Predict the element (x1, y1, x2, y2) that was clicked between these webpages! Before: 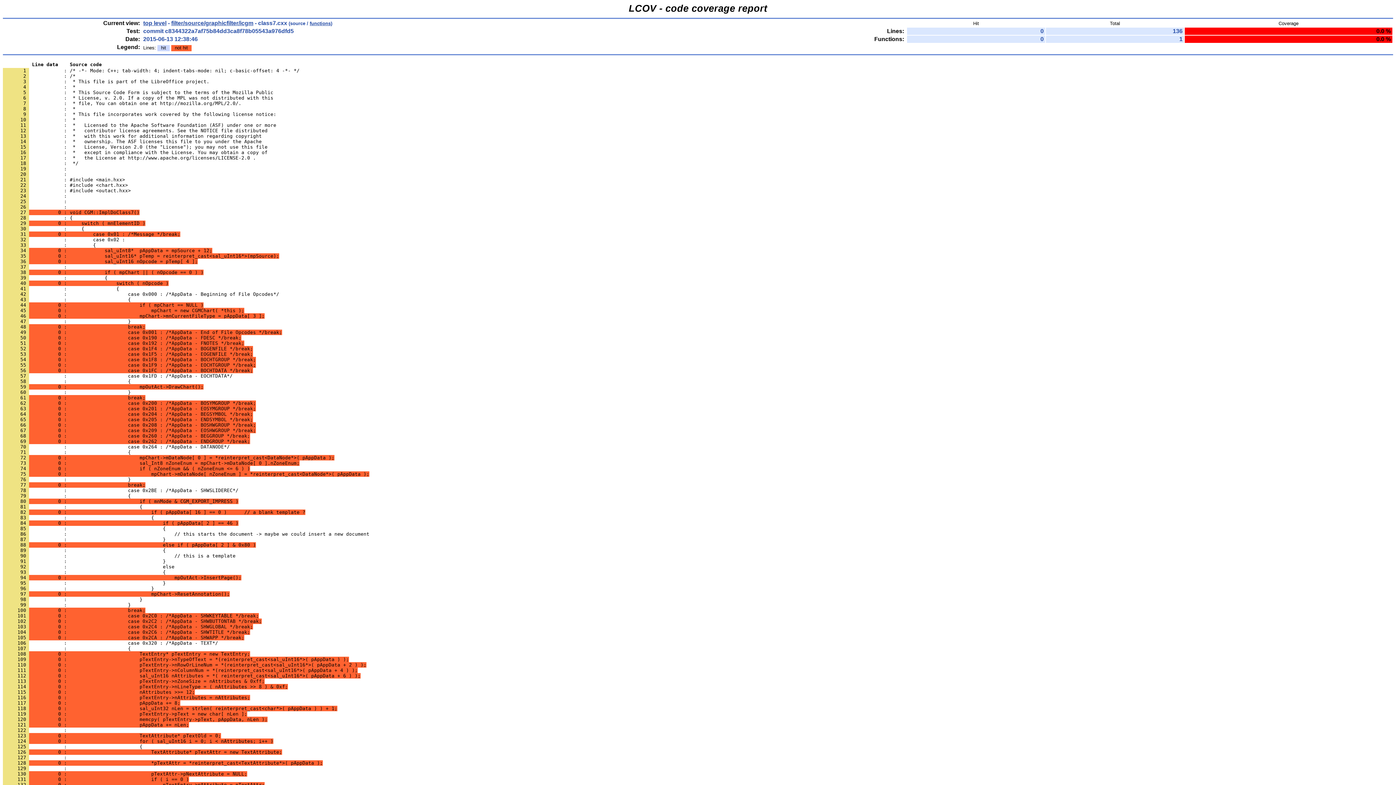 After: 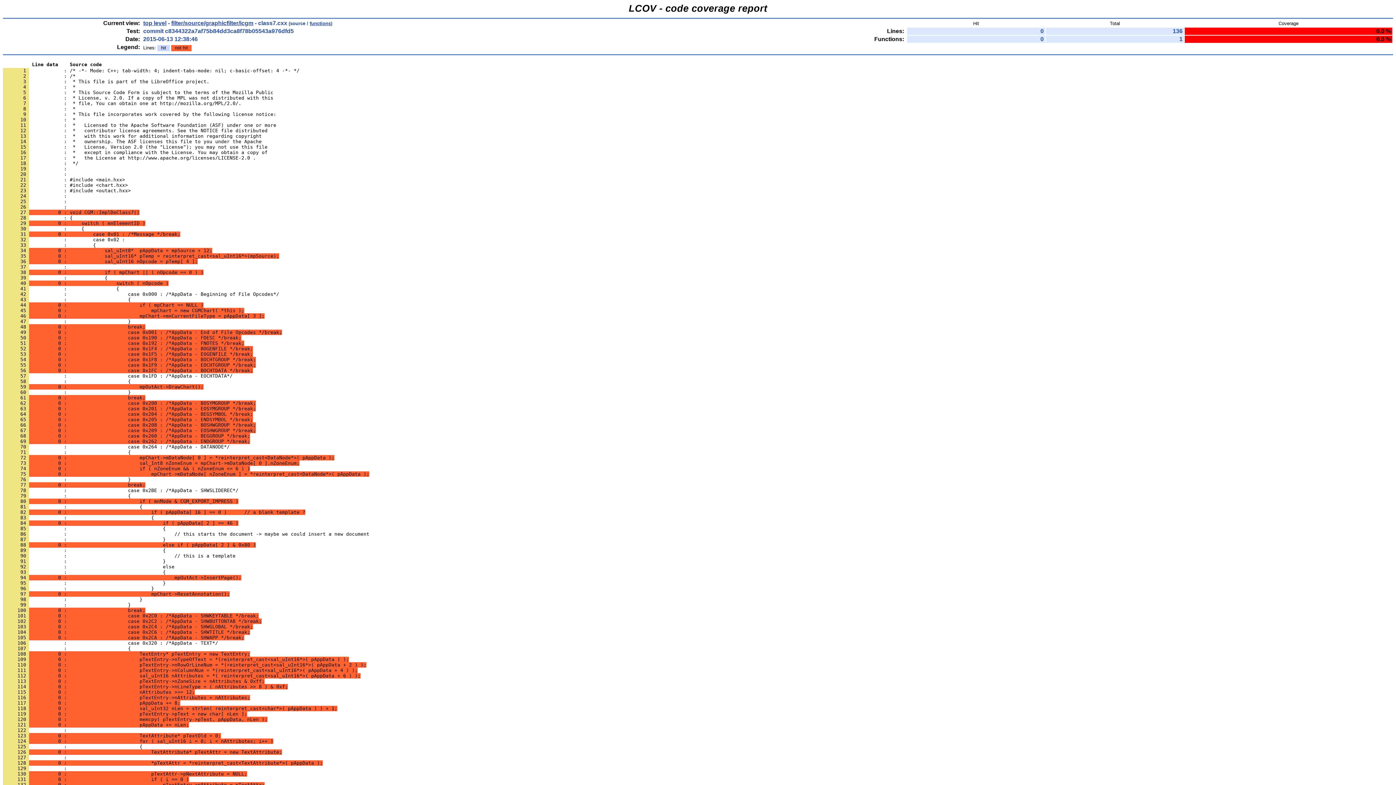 Action: label:       25             :  bbox: (2, 198, 69, 204)